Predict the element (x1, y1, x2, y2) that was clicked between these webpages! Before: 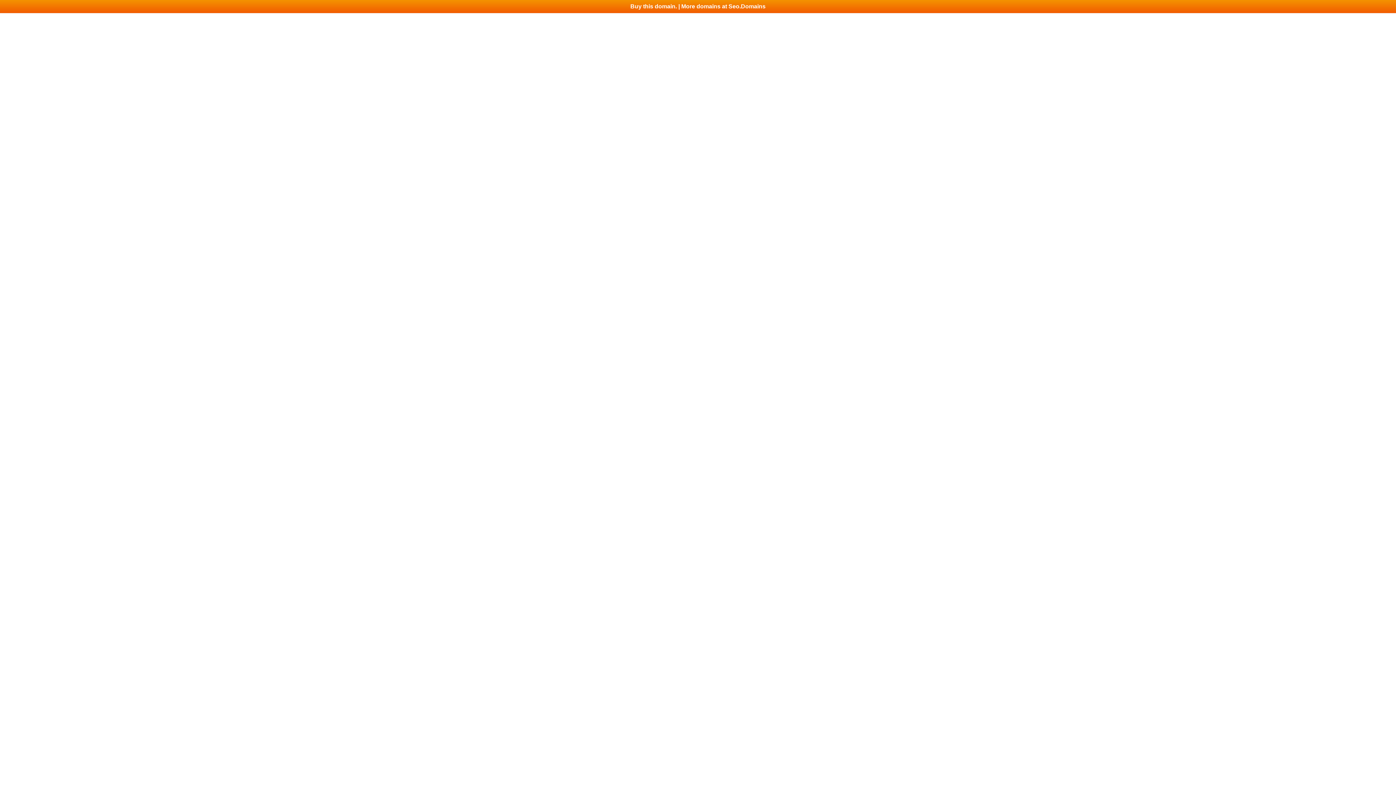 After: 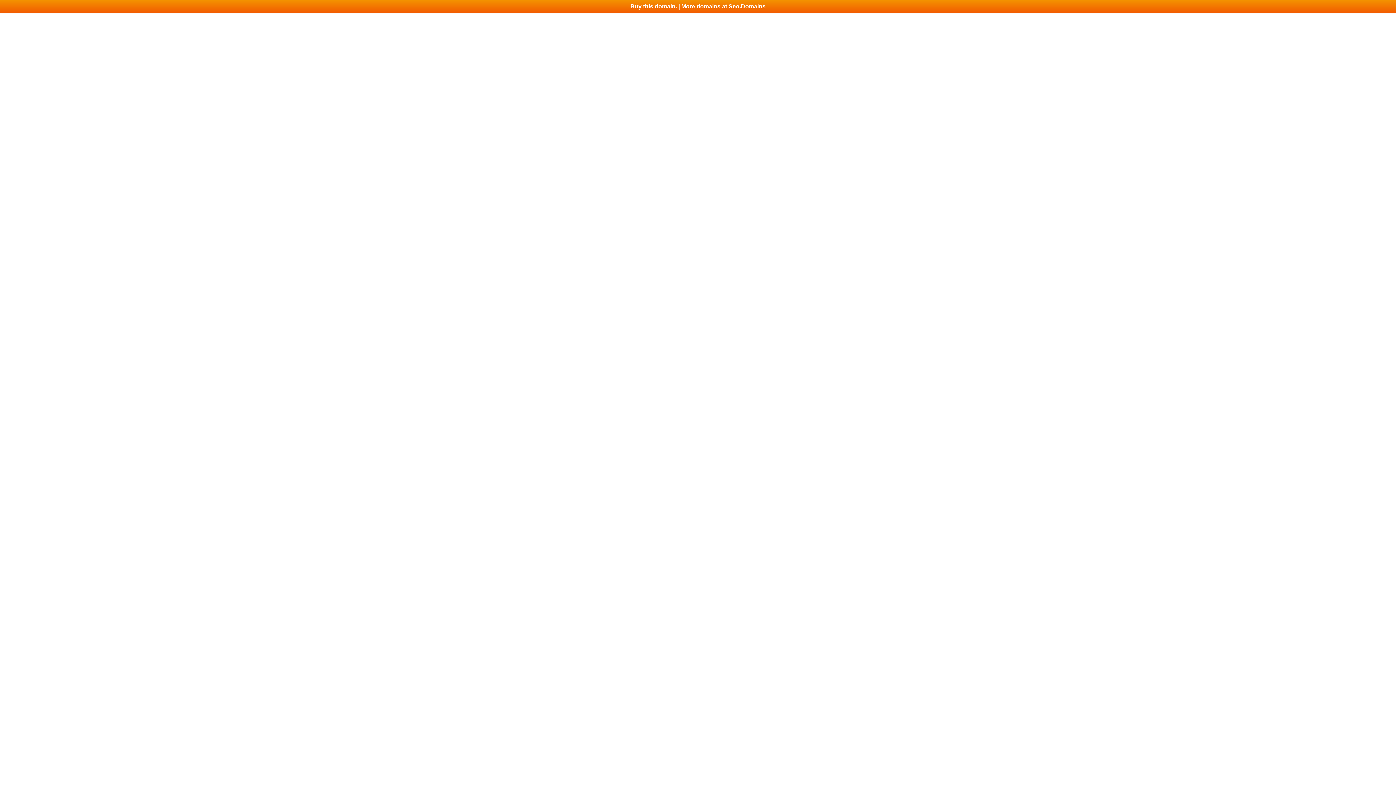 Action: bbox: (0, 0, 1396, 13) label: Buy this domain. | More domains at Seo.Domains